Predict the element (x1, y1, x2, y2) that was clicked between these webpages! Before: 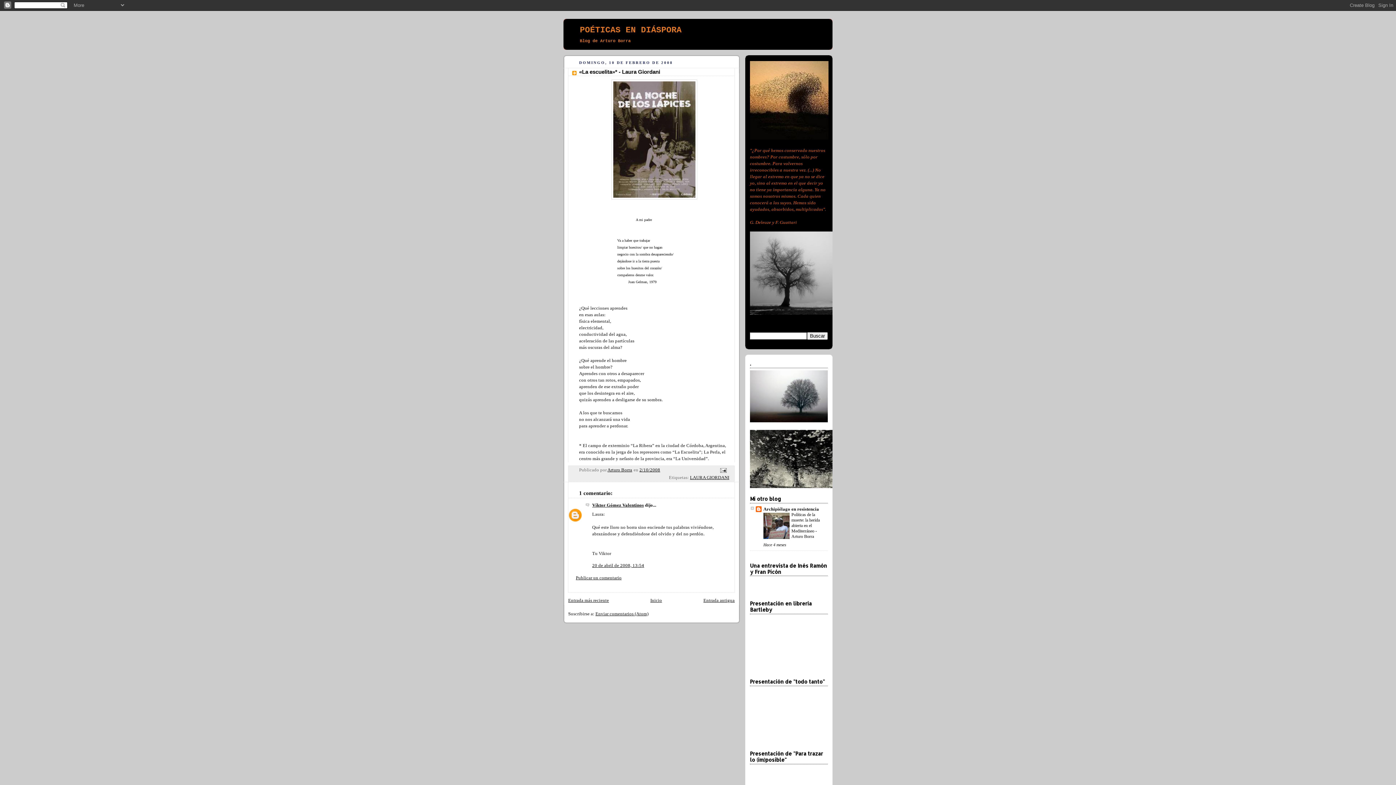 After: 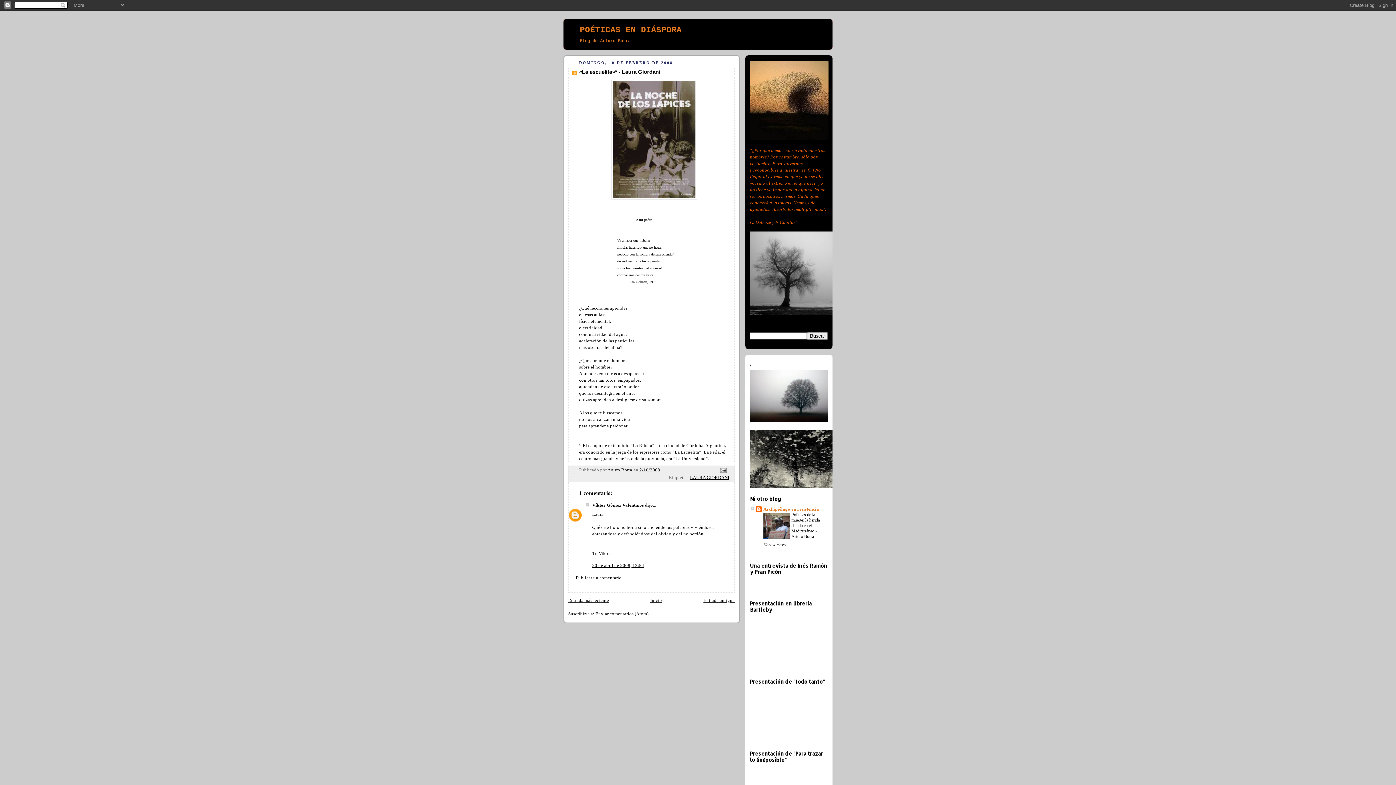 Action: bbox: (763, 506, 819, 512) label: Archipiélago en resistencia